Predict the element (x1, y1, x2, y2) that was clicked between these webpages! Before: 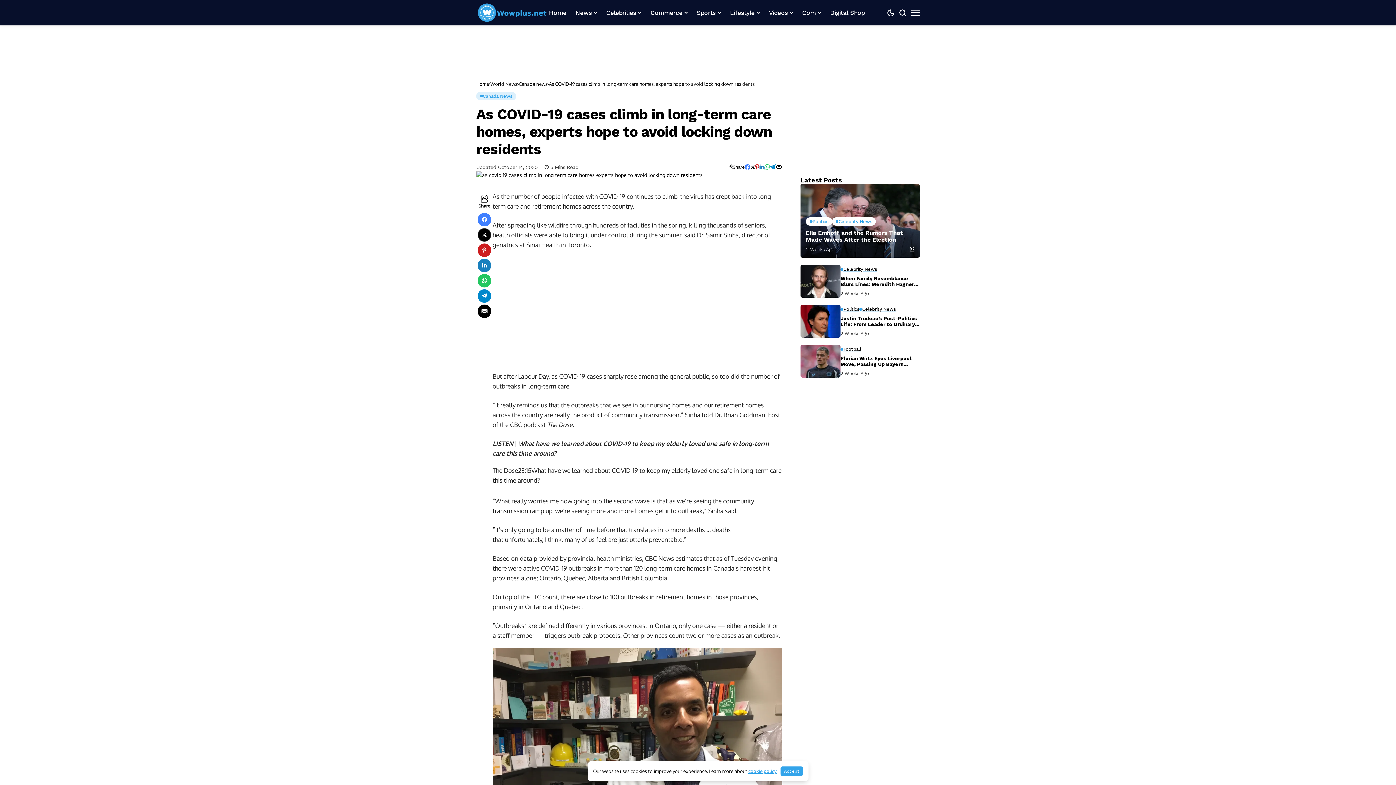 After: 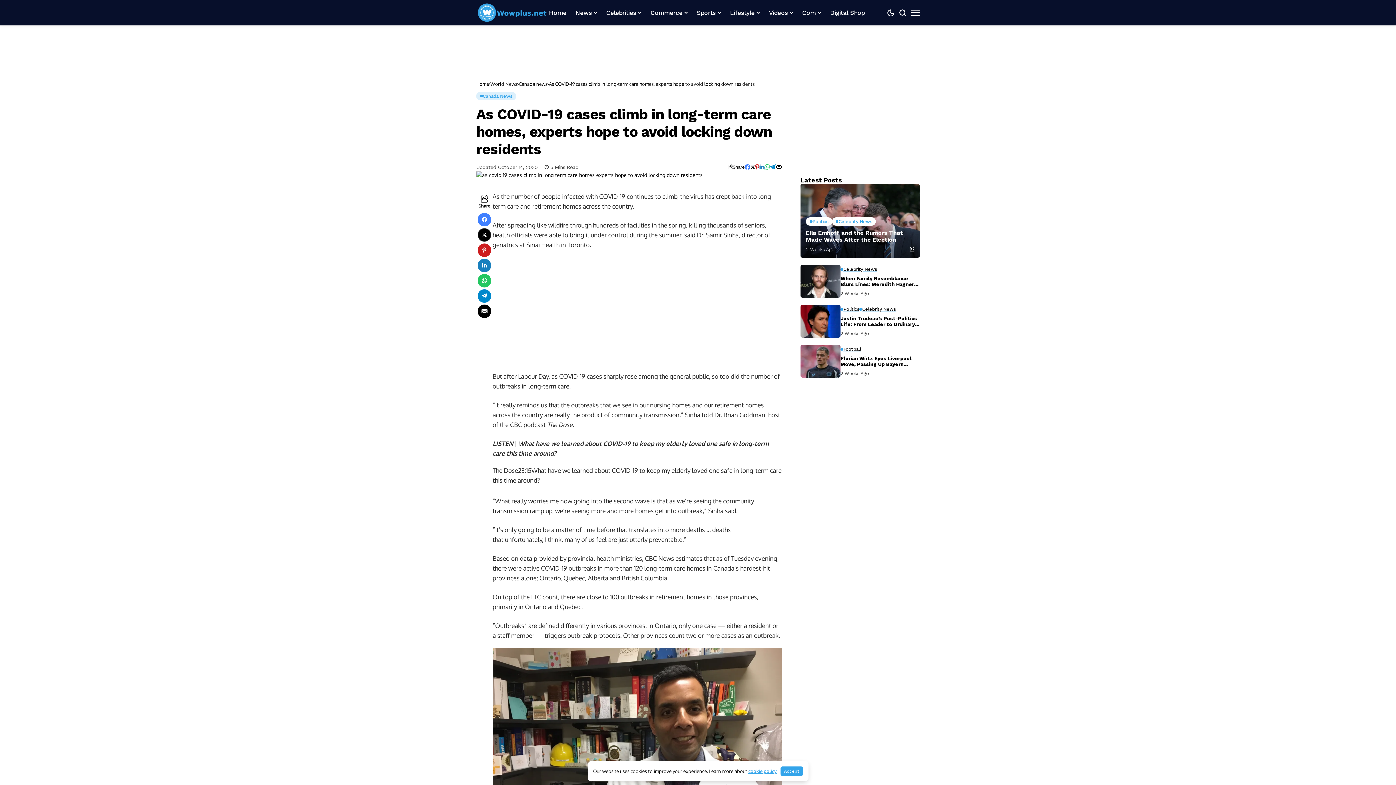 Action: bbox: (477, 304, 491, 318)